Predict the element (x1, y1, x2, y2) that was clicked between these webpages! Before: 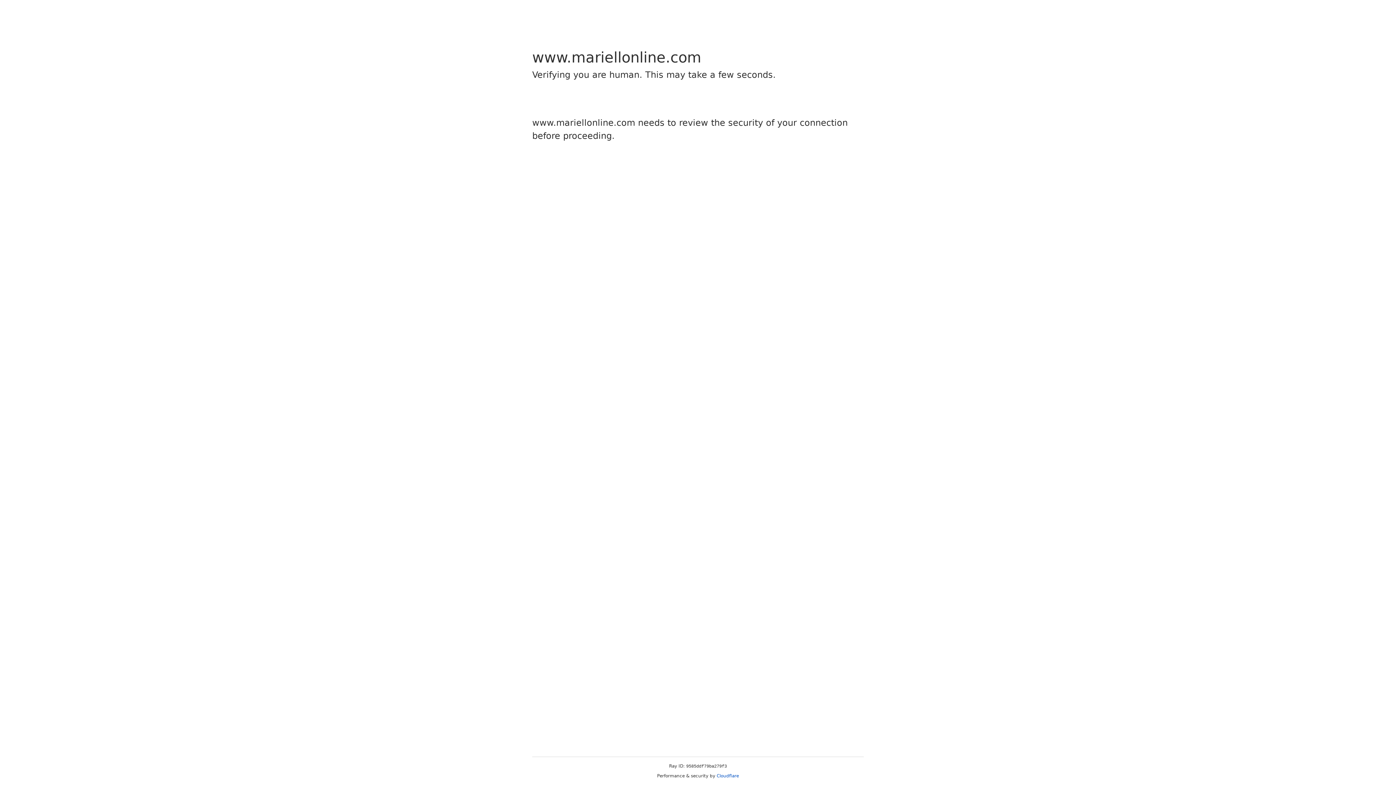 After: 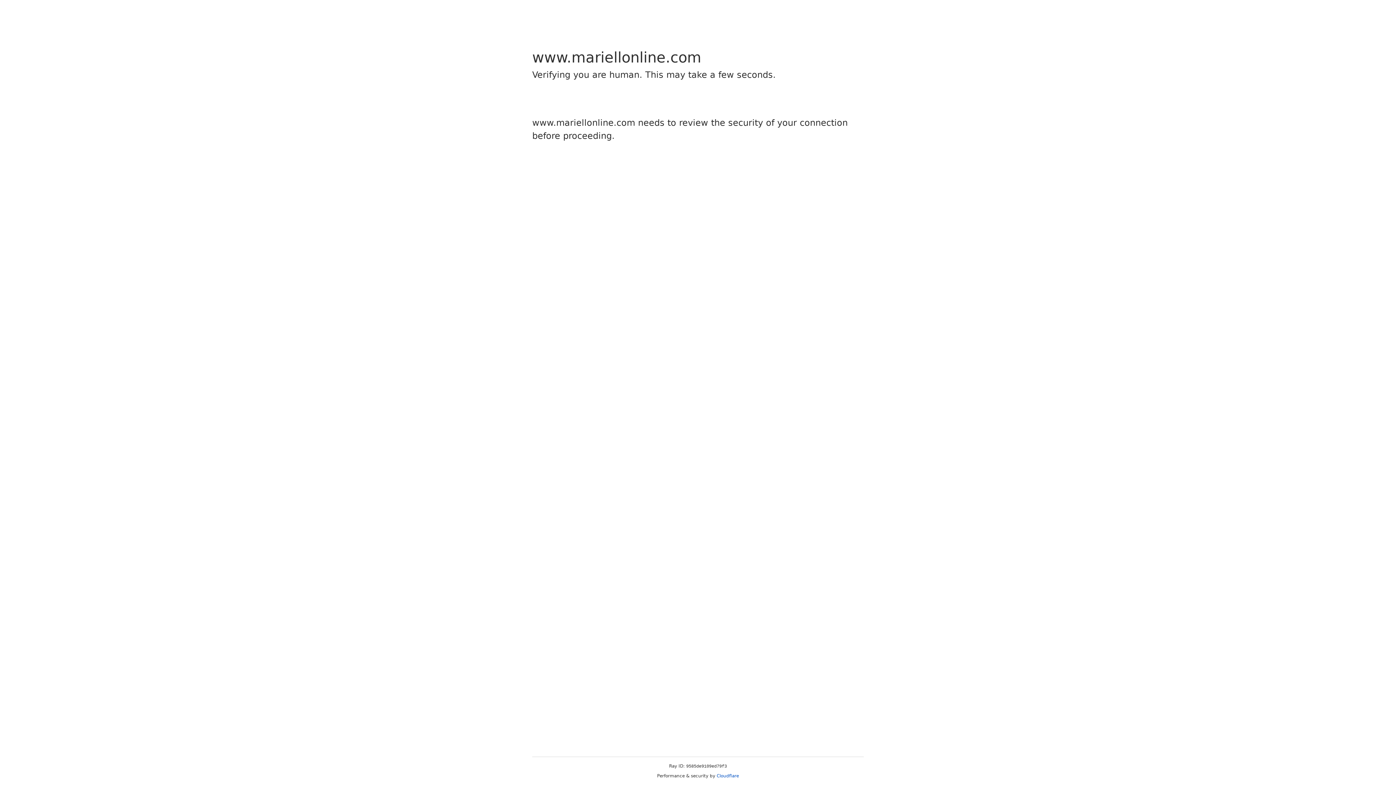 Action: label: Cloudflare bbox: (716, 773, 739, 778)